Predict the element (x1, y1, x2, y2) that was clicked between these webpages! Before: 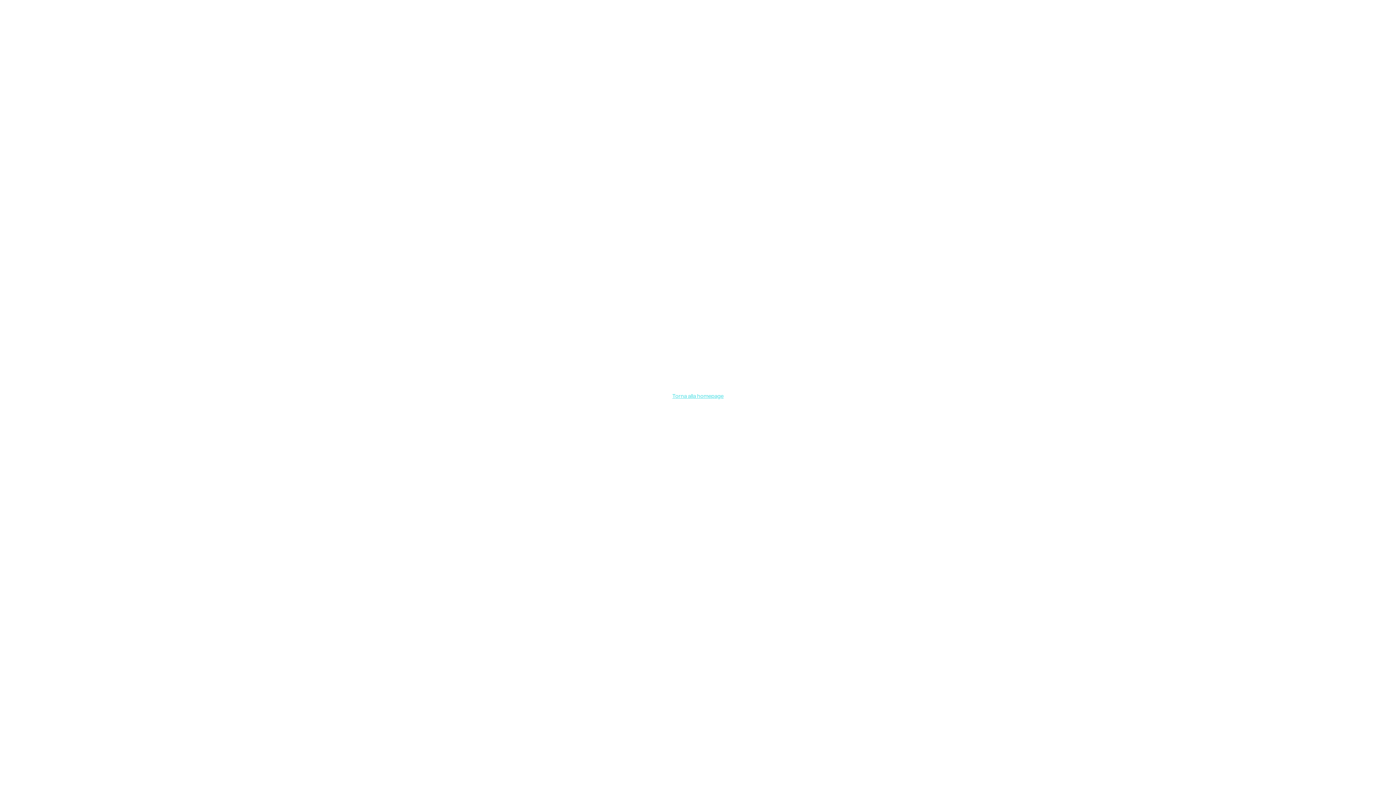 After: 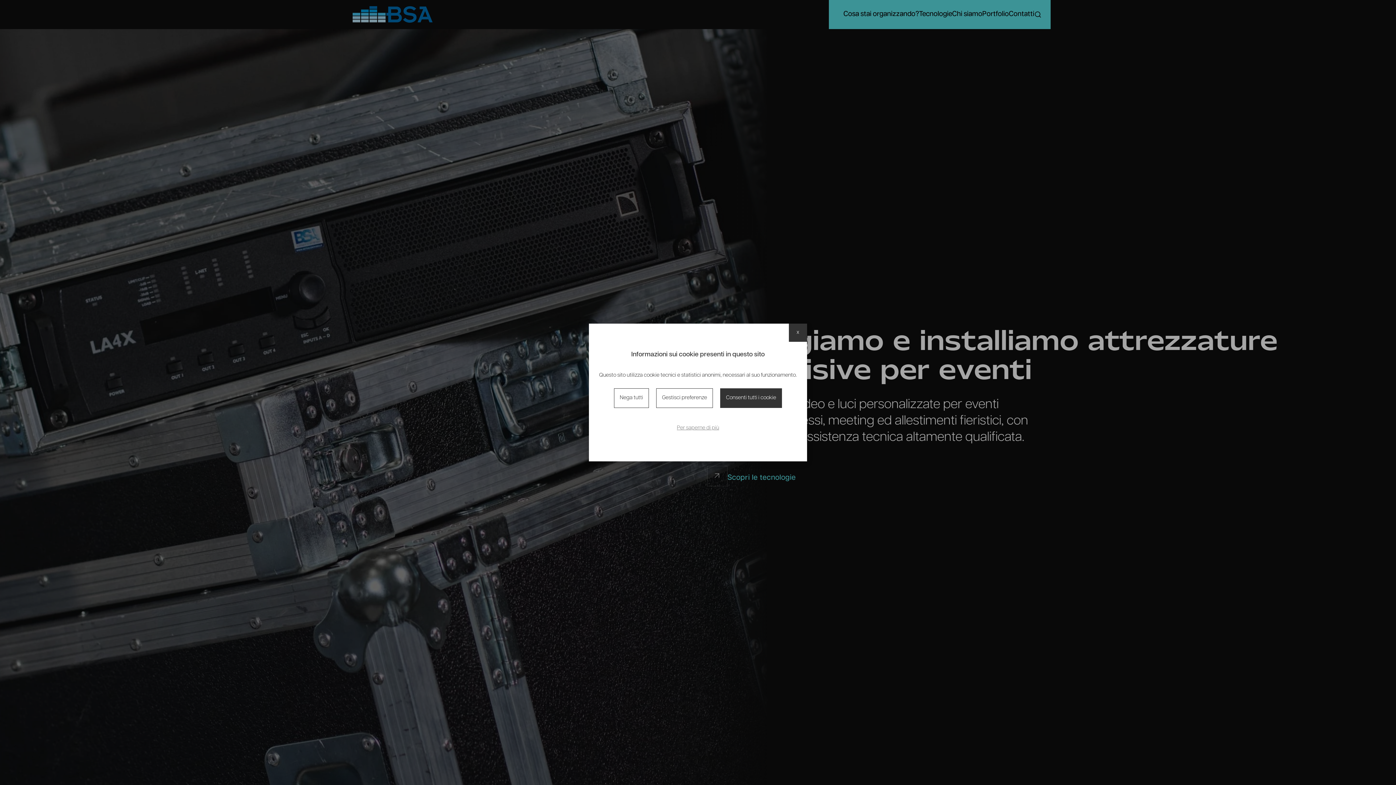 Action: bbox: (672, 394, 723, 399) label: Torna alla homepage